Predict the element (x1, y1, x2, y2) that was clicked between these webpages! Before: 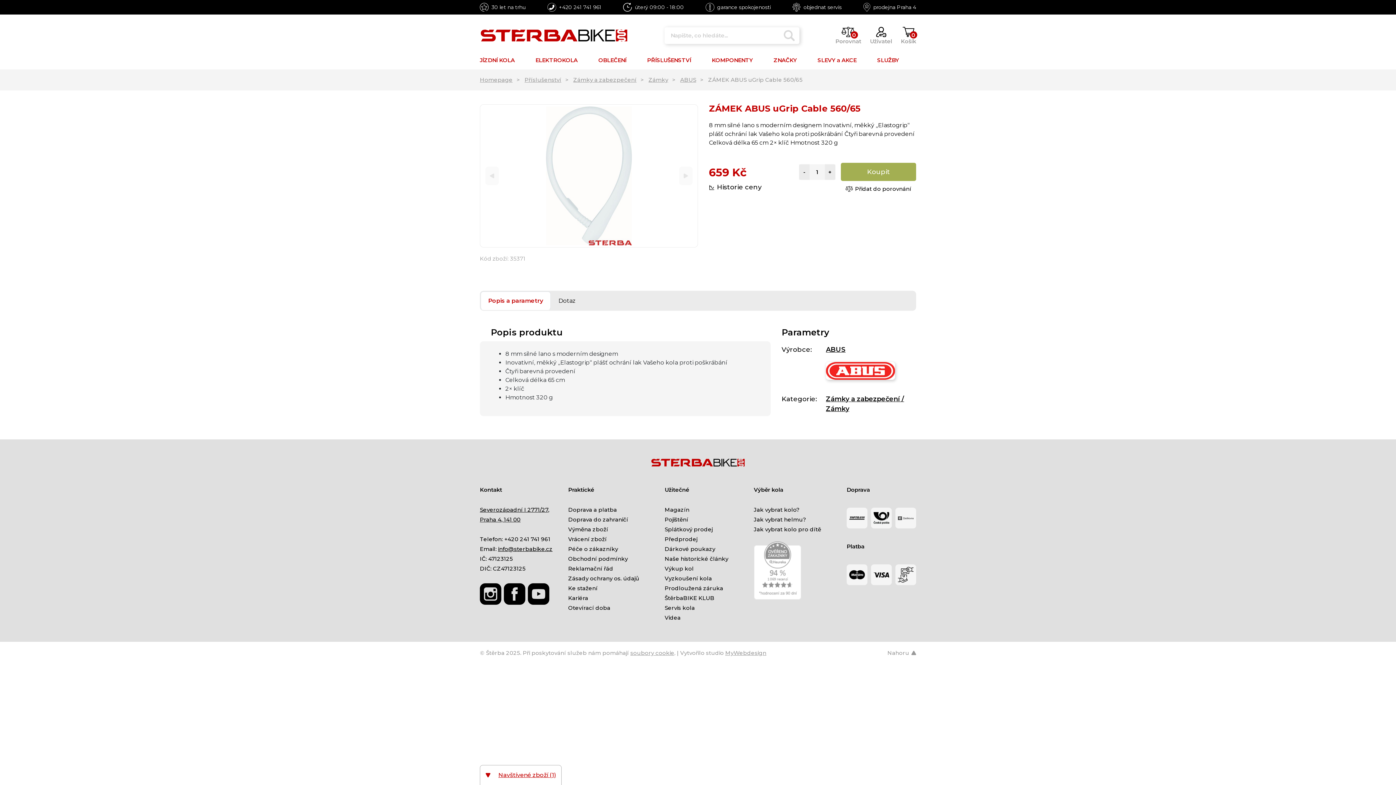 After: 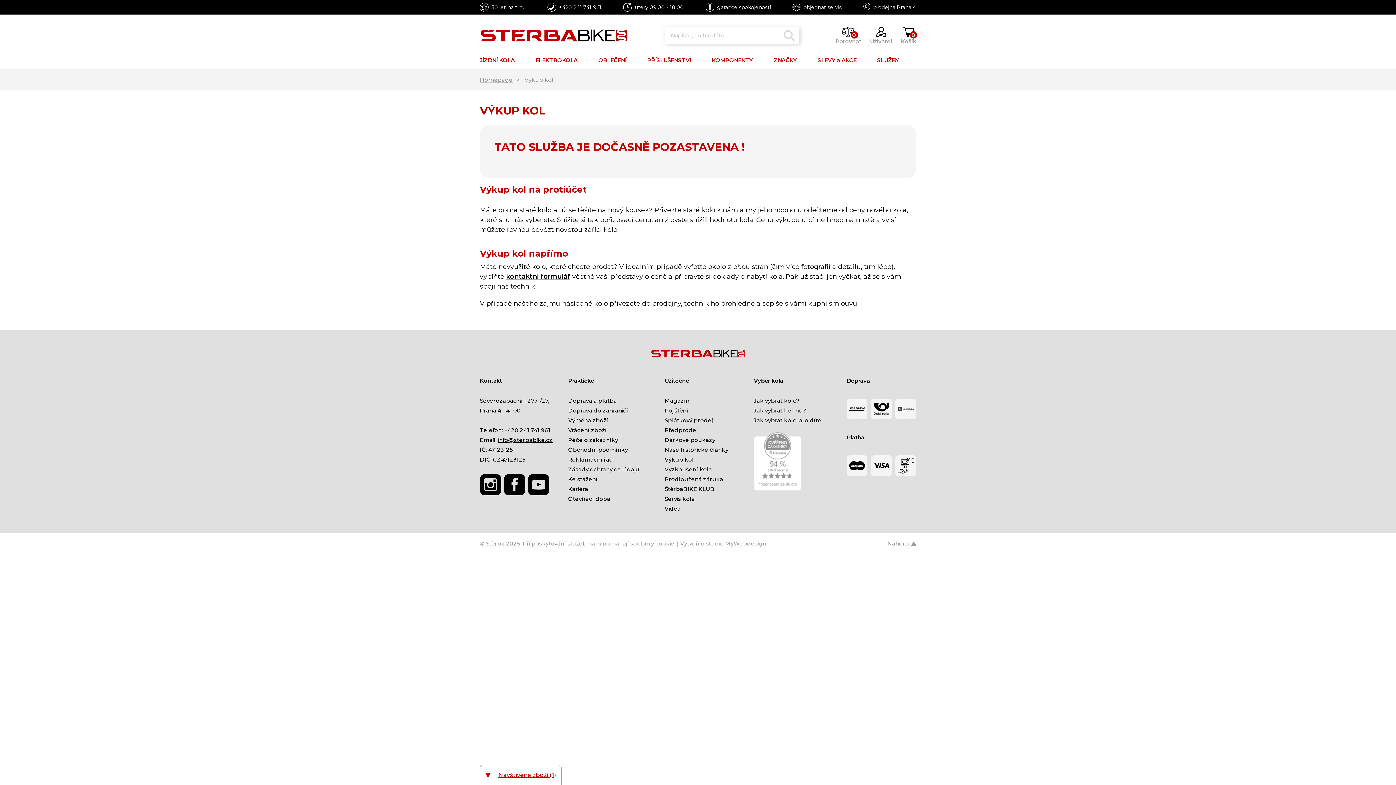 Action: label: Výkup kol bbox: (664, 565, 693, 572)